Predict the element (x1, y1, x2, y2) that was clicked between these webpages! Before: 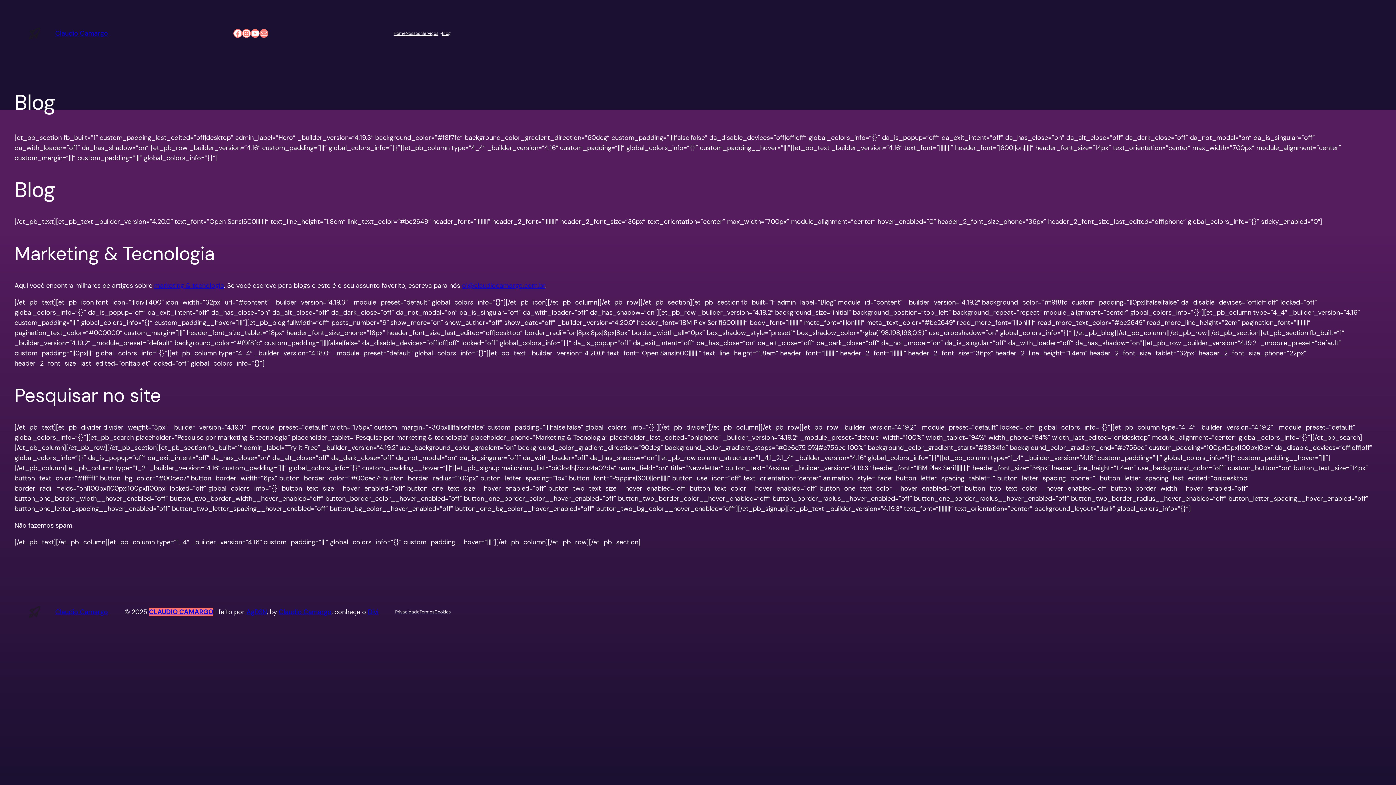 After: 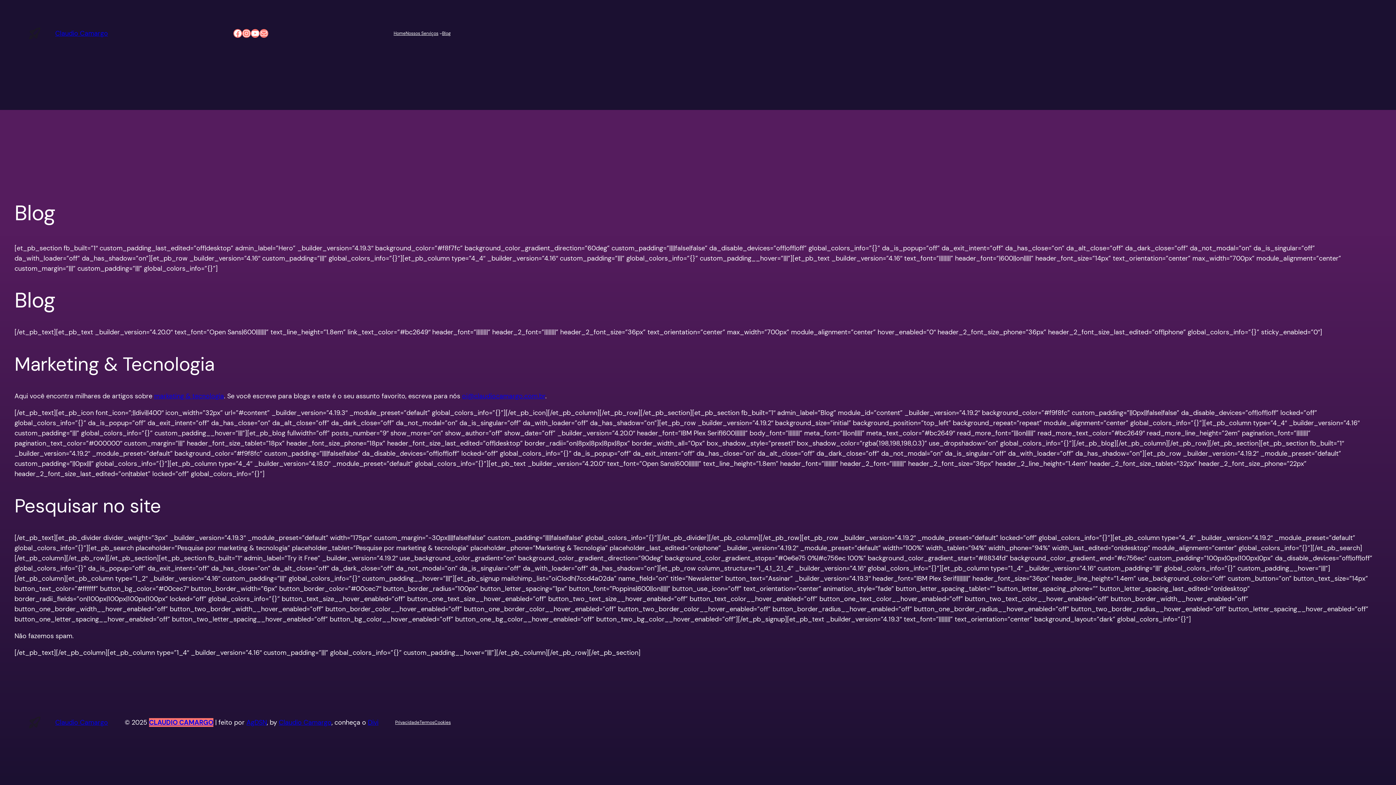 Action: label: Divi bbox: (368, 608, 378, 616)